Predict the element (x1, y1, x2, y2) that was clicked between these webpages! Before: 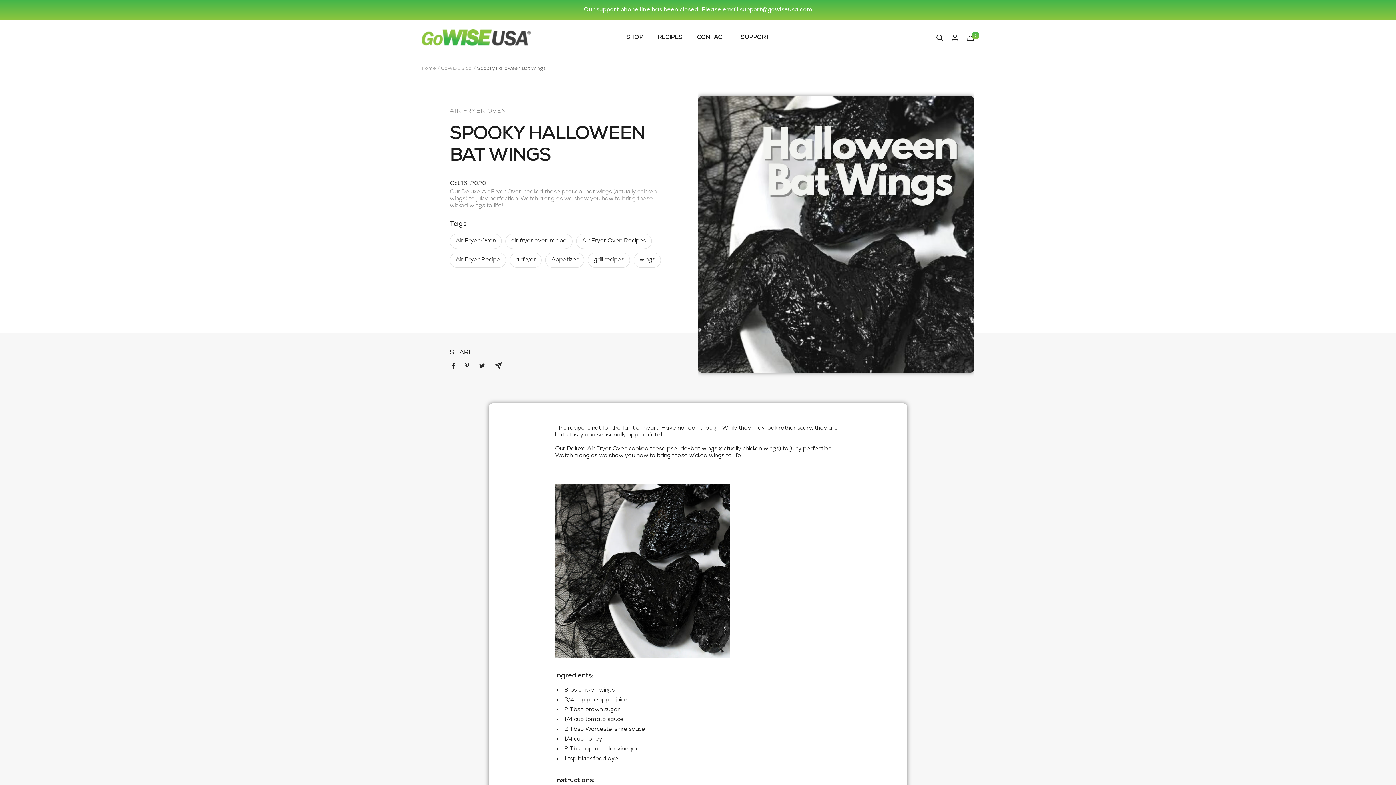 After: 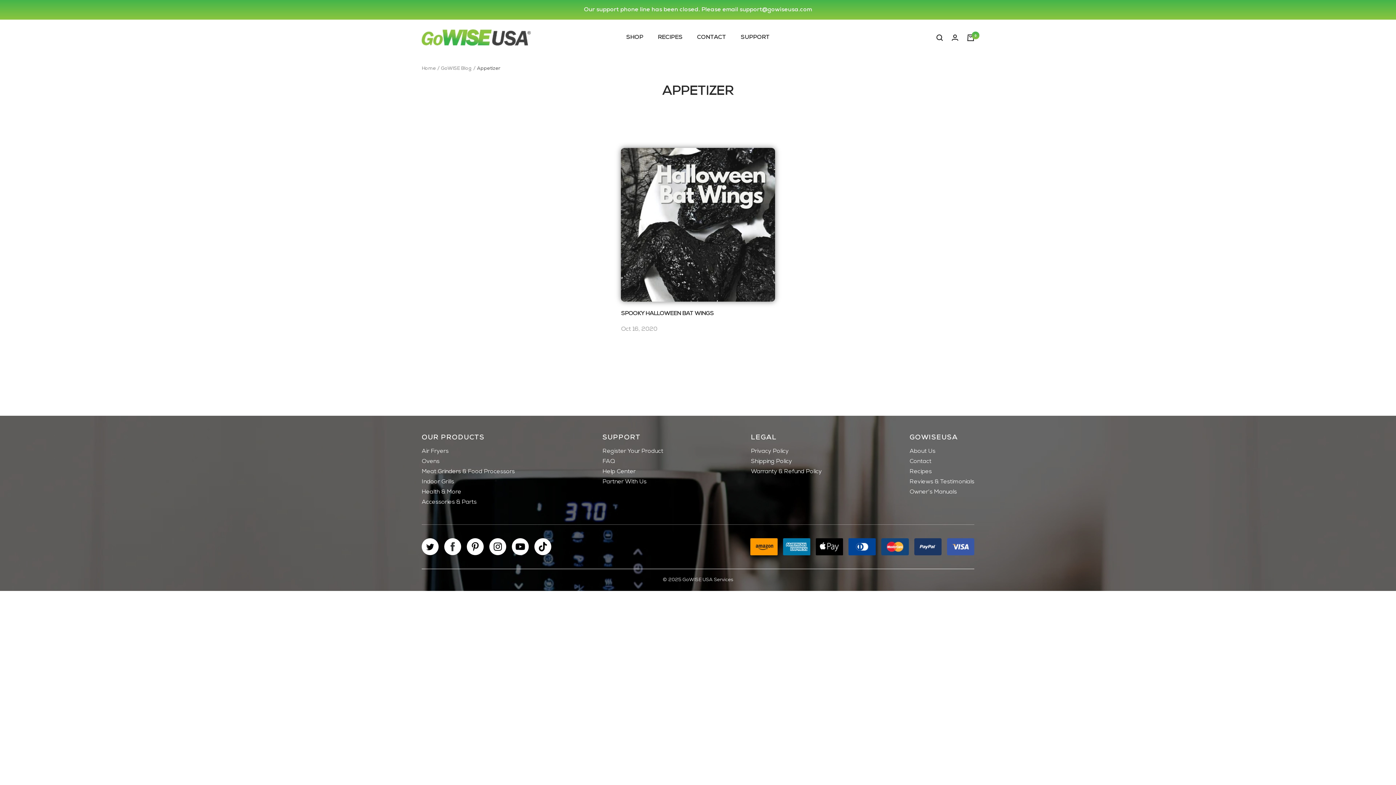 Action: bbox: (551, 257, 578, 262) label: Appetizer